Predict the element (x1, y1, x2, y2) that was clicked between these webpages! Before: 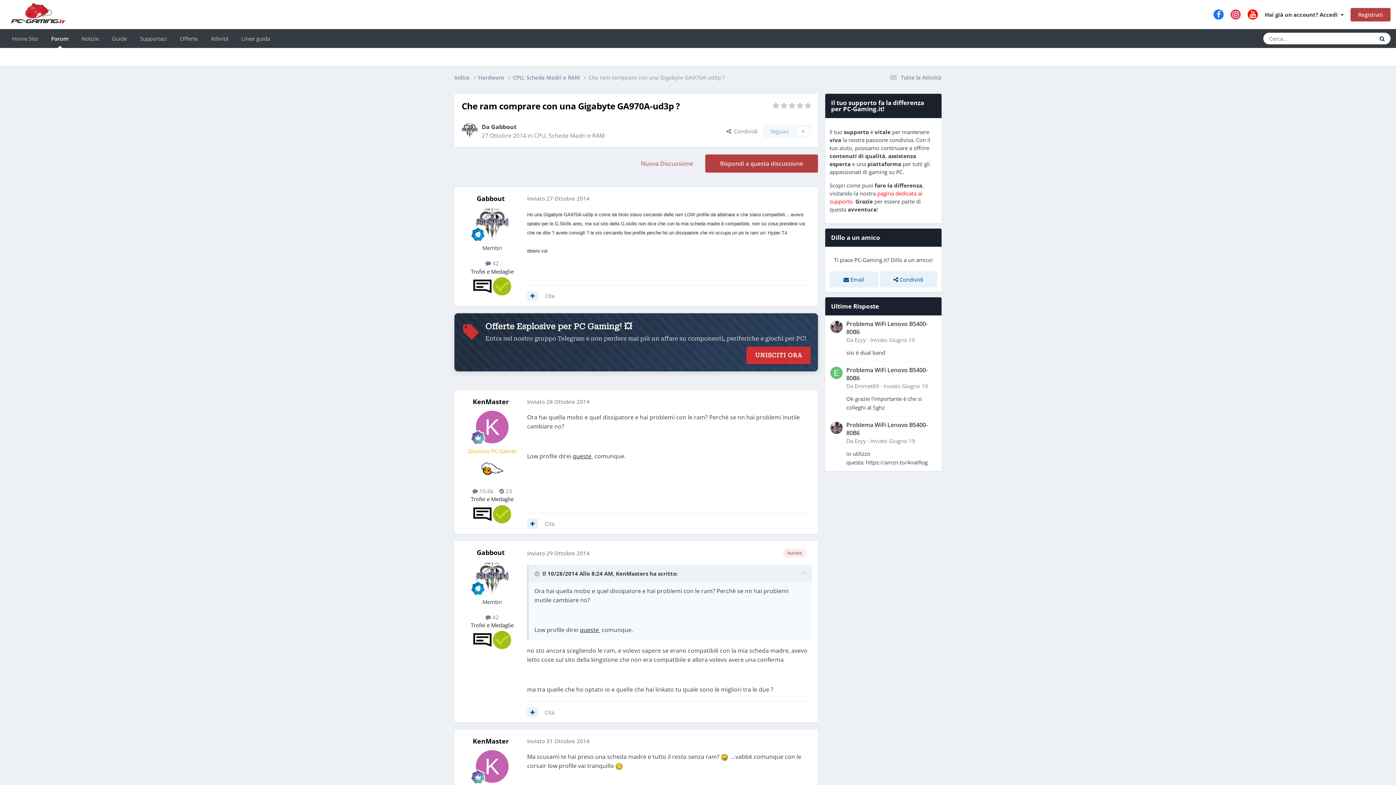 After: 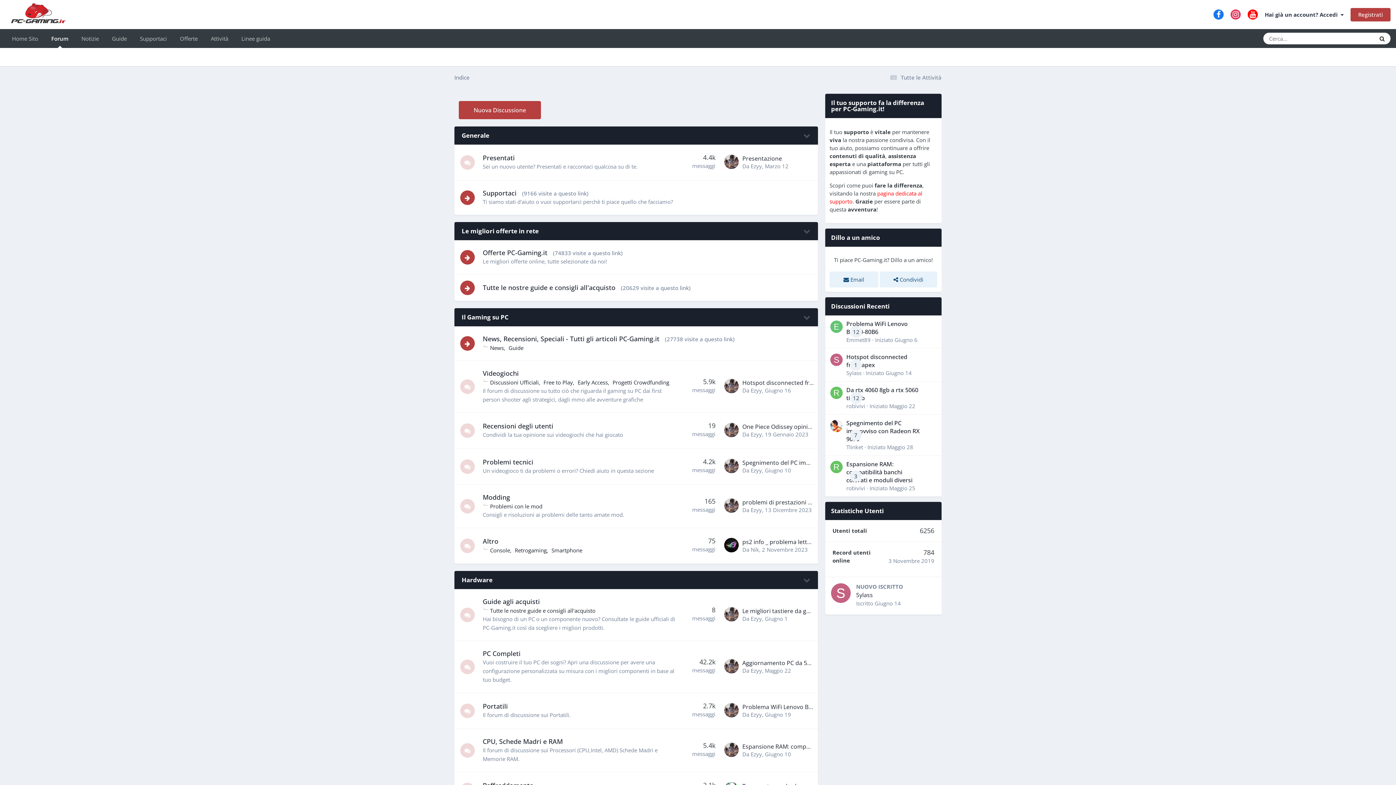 Action: label: Indice  bbox: (454, 73, 478, 81)